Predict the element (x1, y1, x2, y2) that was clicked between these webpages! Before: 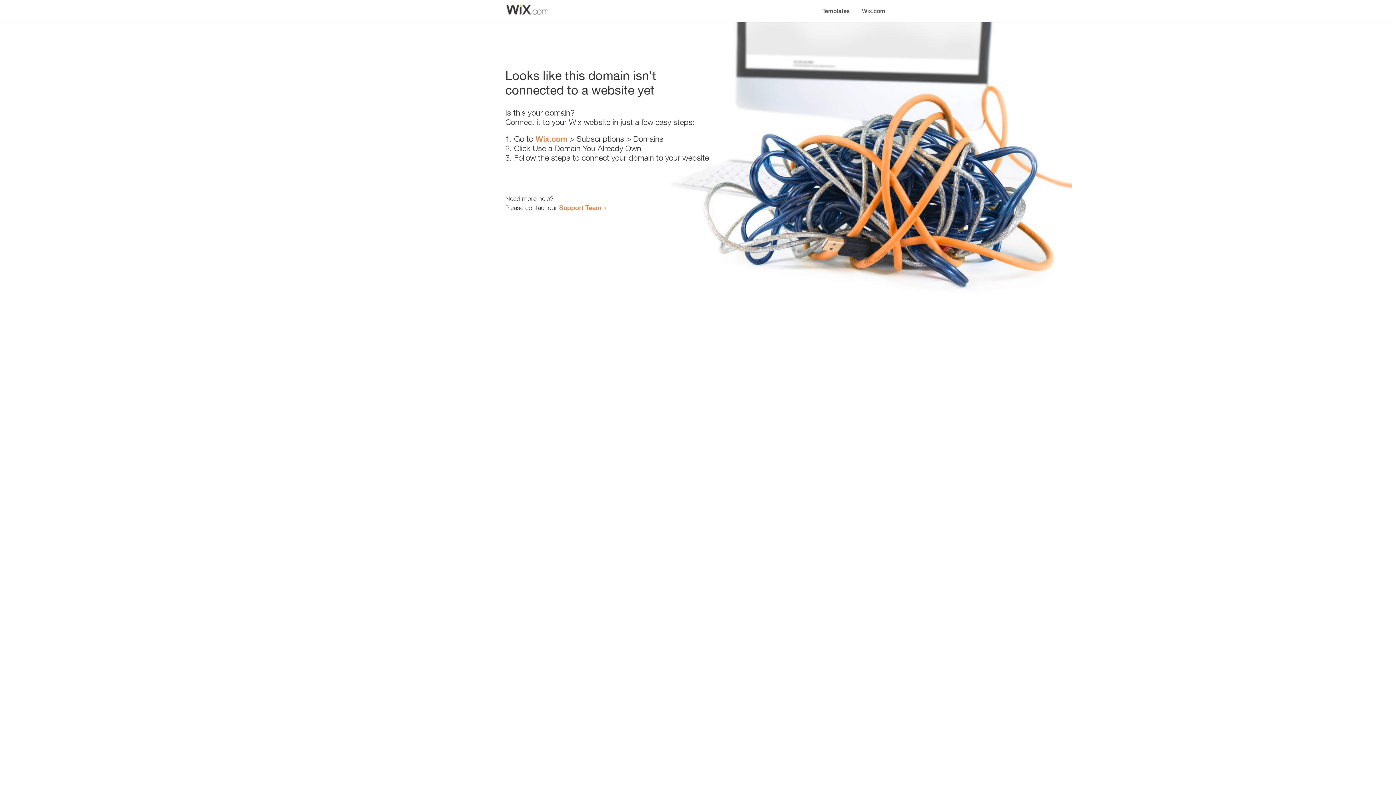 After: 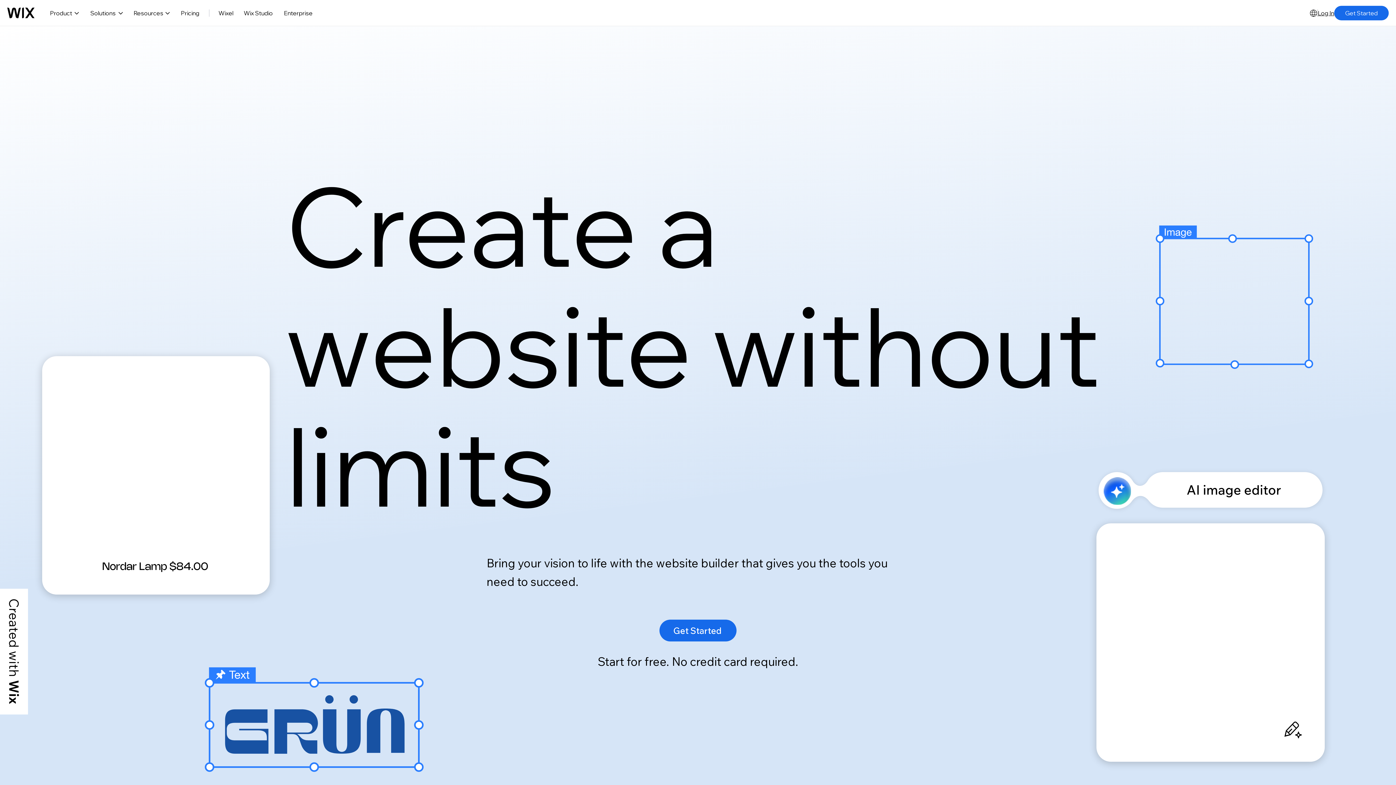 Action: label: Wix.com bbox: (535, 134, 567, 143)